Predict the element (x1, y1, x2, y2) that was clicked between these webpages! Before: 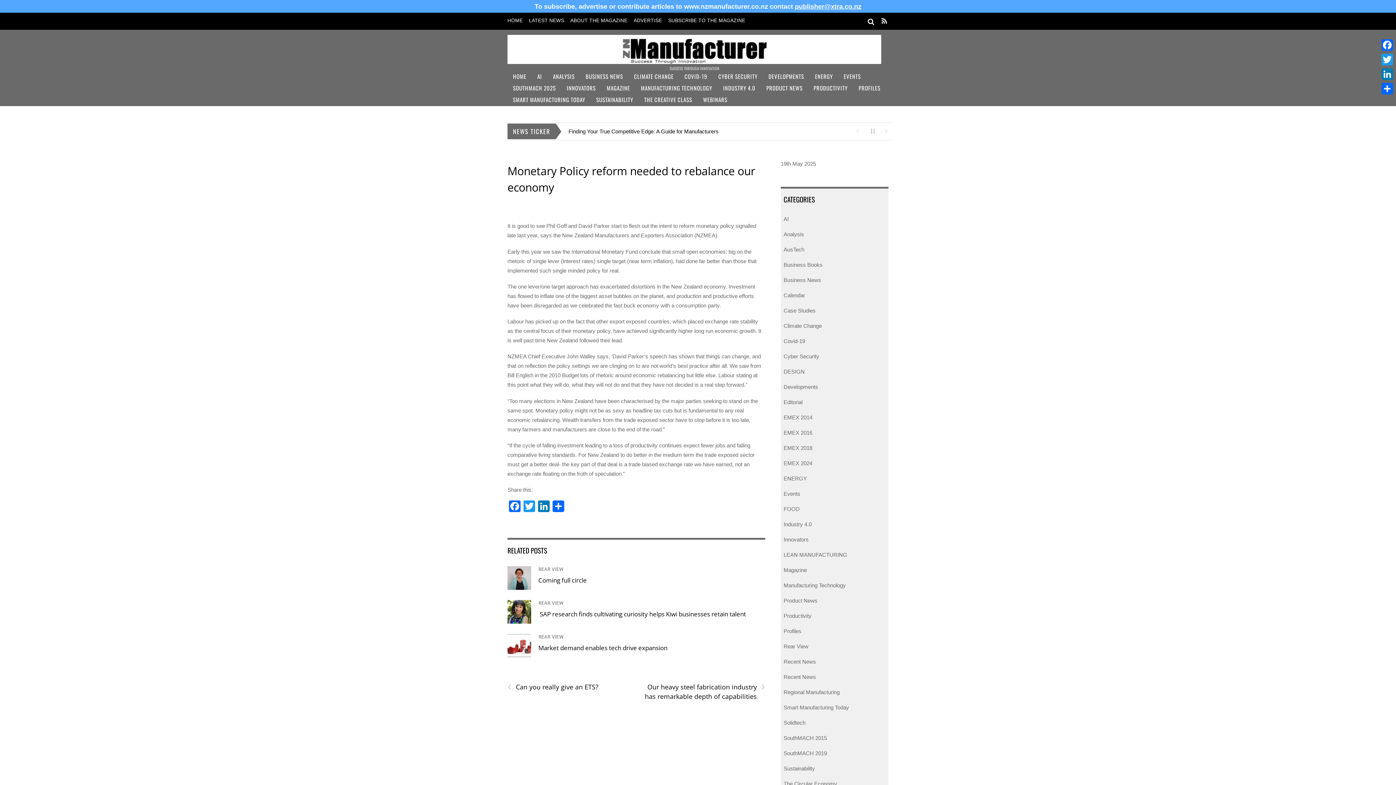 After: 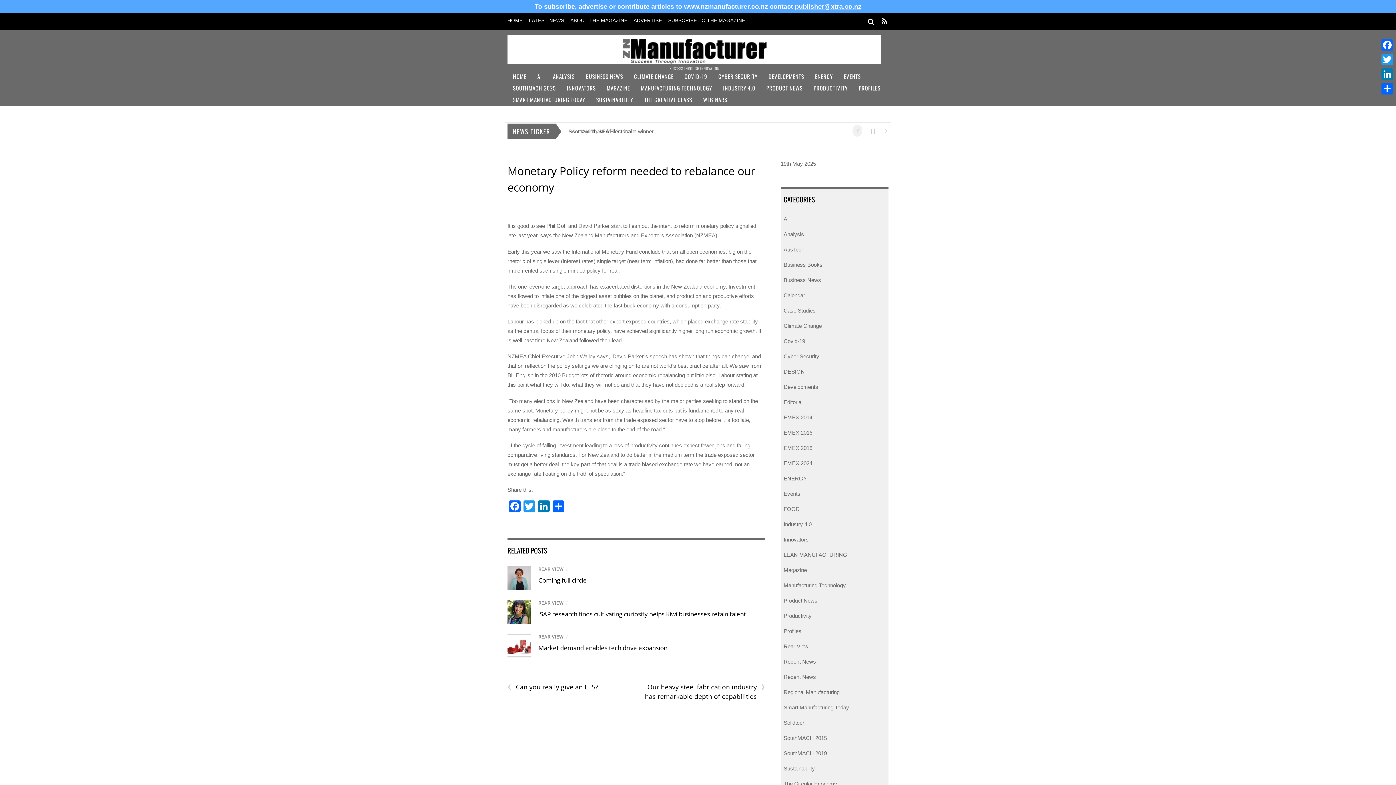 Action: label: Previous slide bbox: (852, 124, 862, 136)